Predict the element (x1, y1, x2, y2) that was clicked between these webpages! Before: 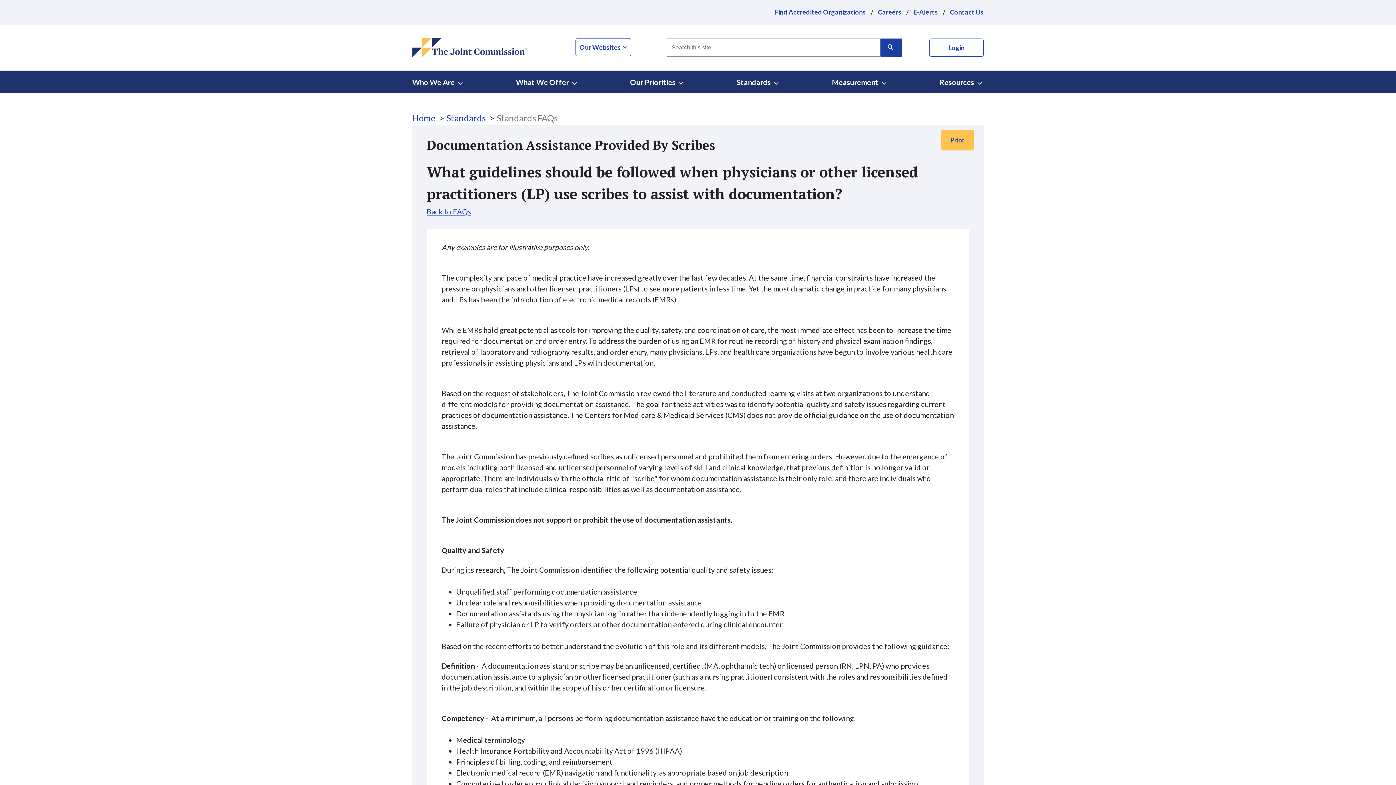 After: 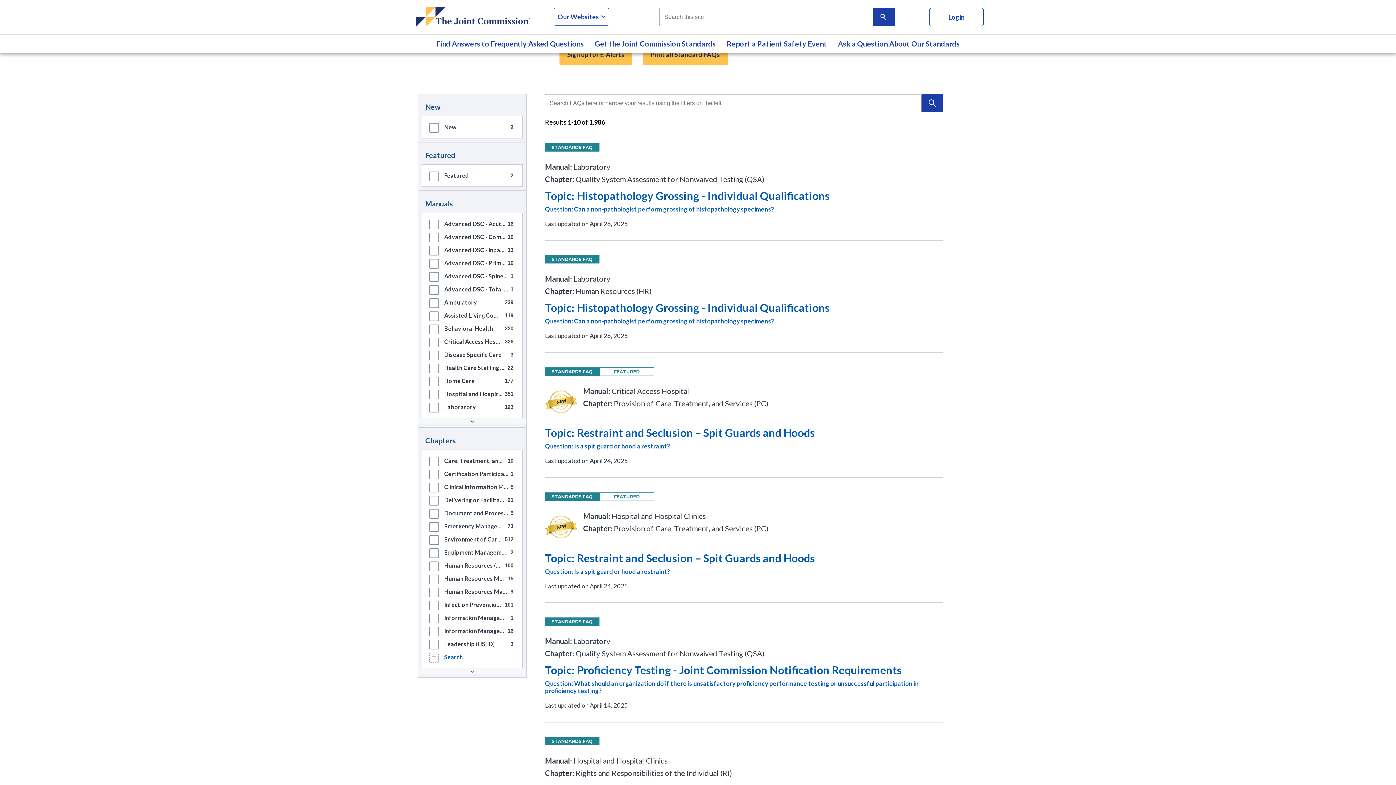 Action: label: Back to FAQs bbox: (426, 207, 471, 216)